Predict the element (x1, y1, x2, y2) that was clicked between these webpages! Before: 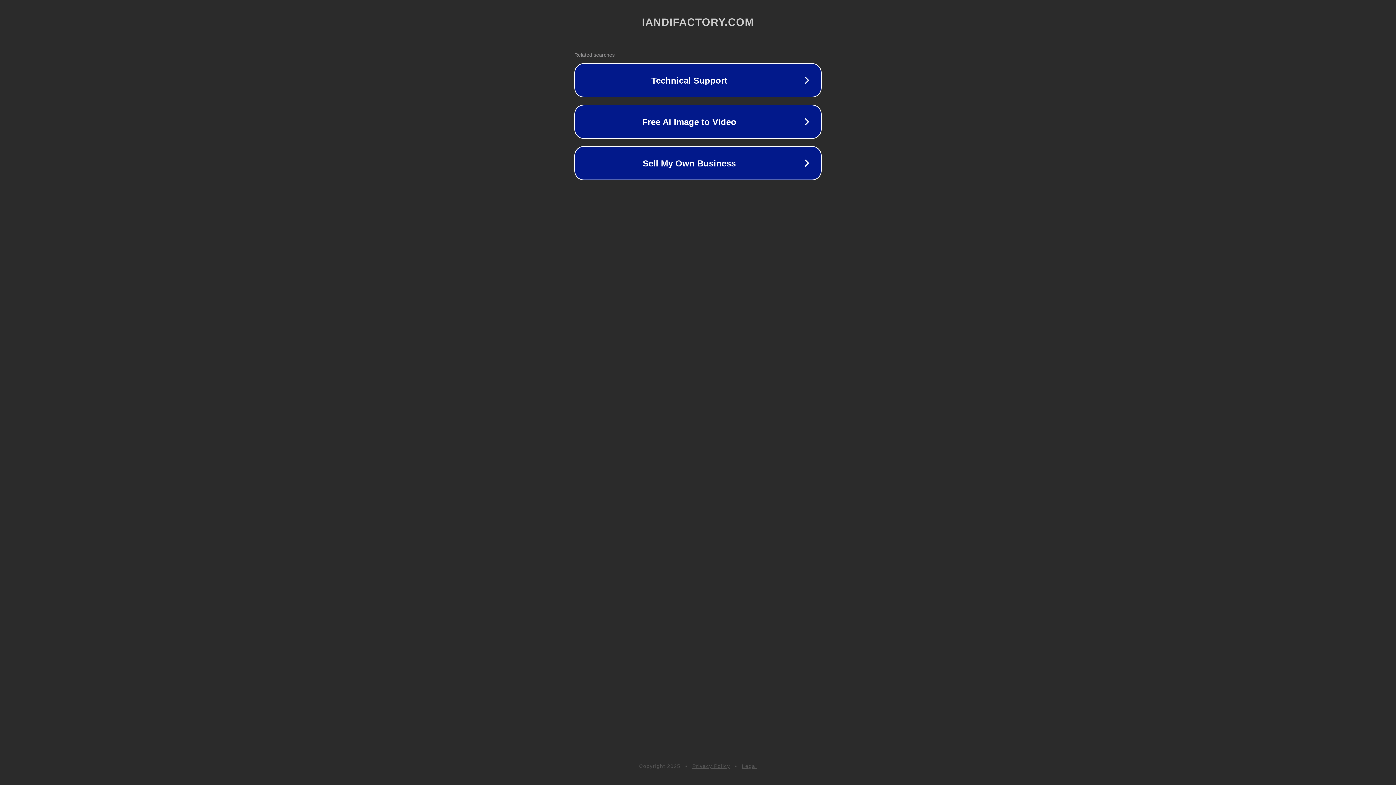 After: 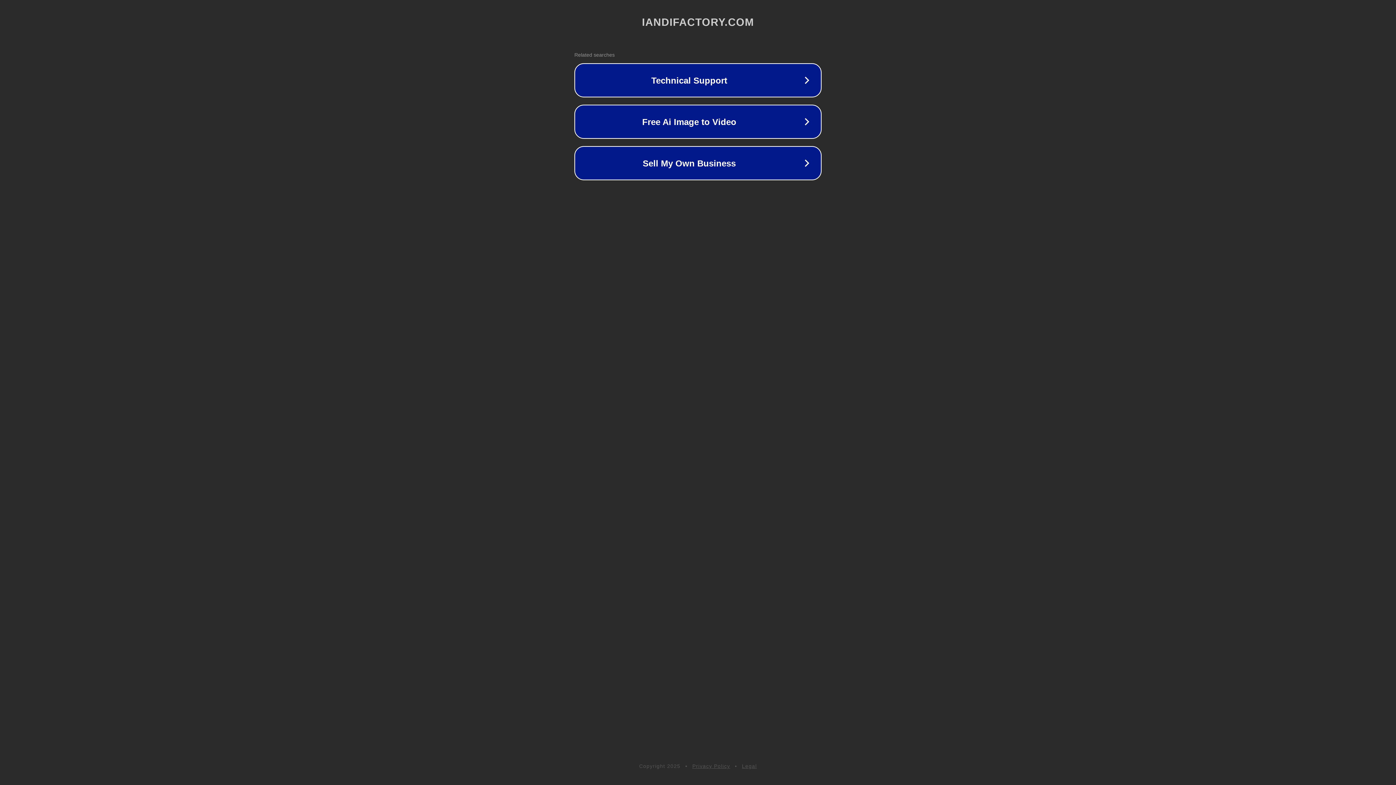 Action: label: Privacy Policy bbox: (692, 763, 730, 769)